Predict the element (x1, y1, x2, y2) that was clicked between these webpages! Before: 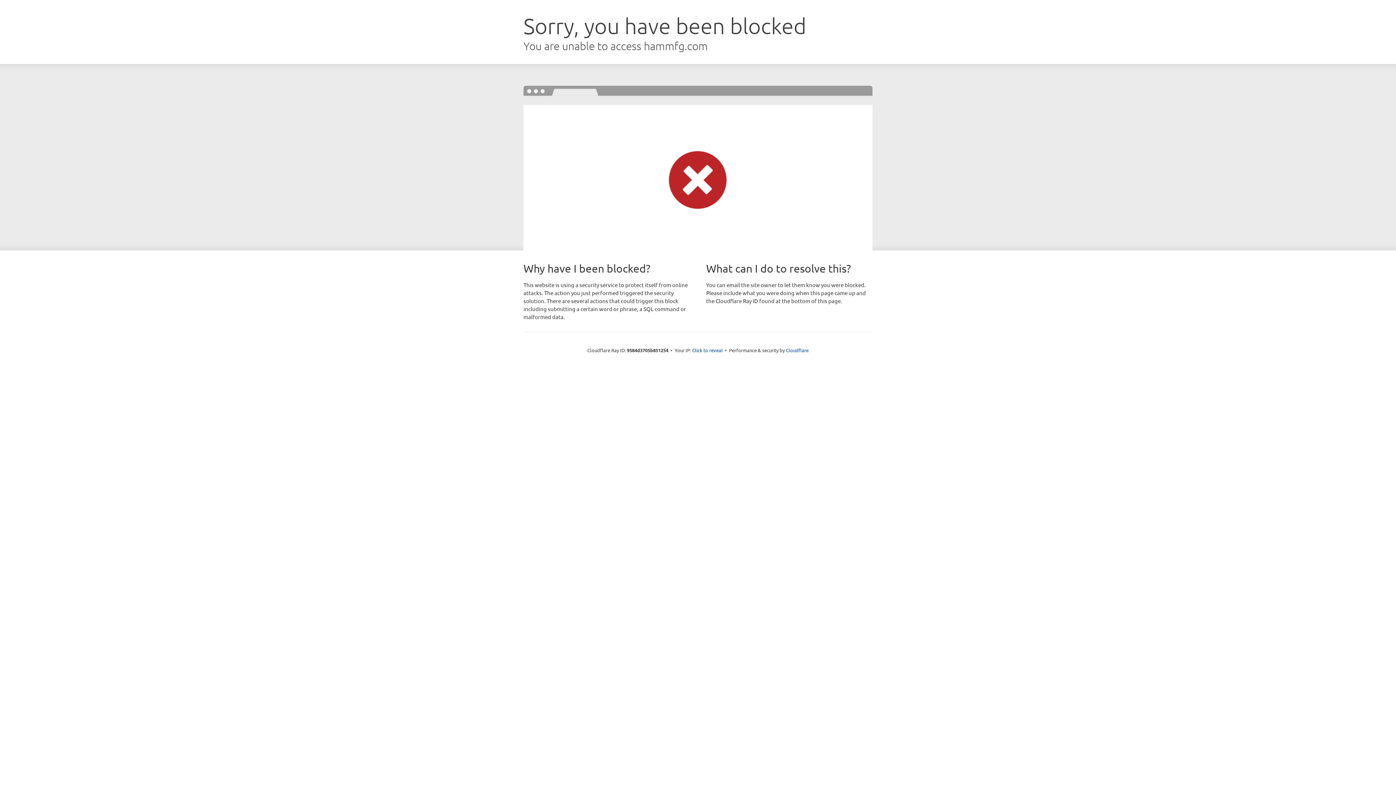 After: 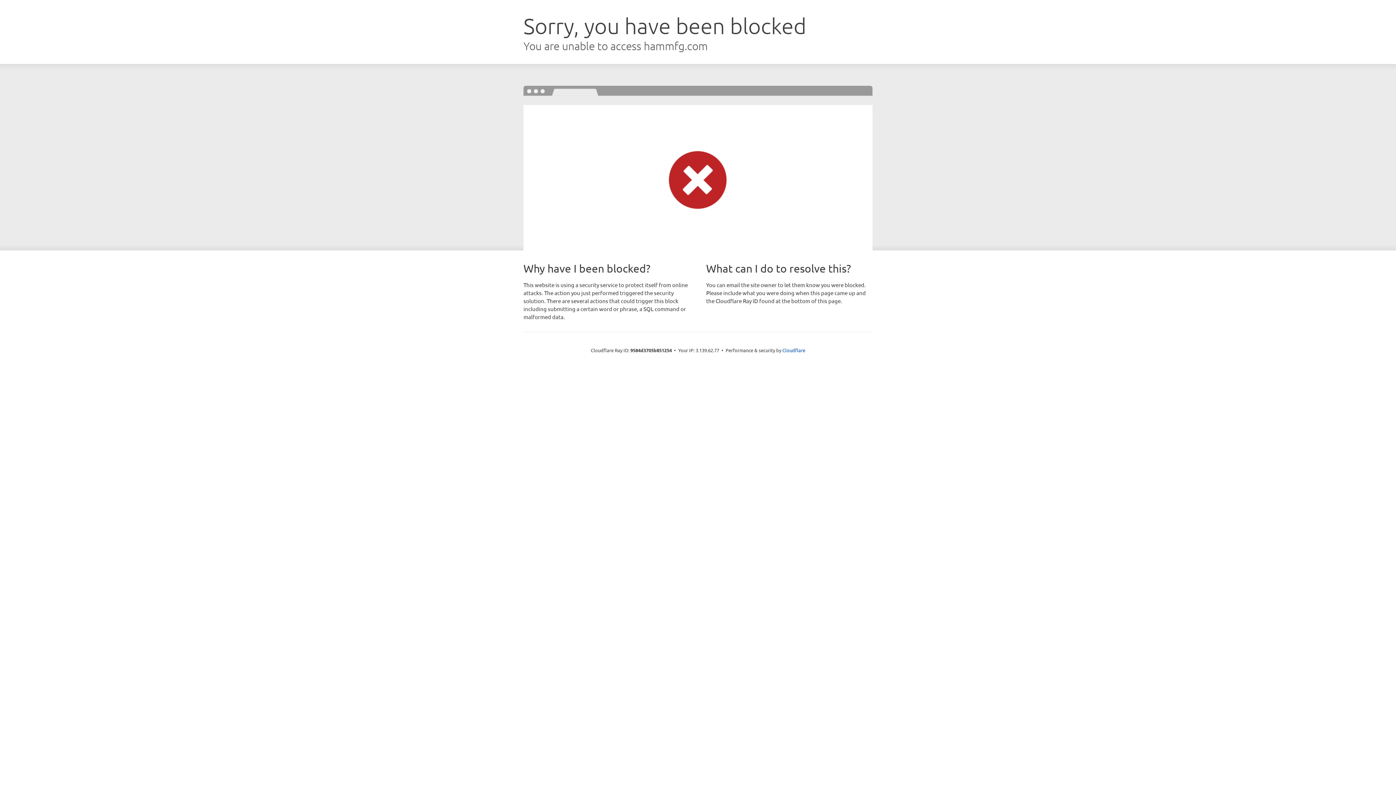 Action: label: Click to reveal bbox: (692, 346, 722, 353)